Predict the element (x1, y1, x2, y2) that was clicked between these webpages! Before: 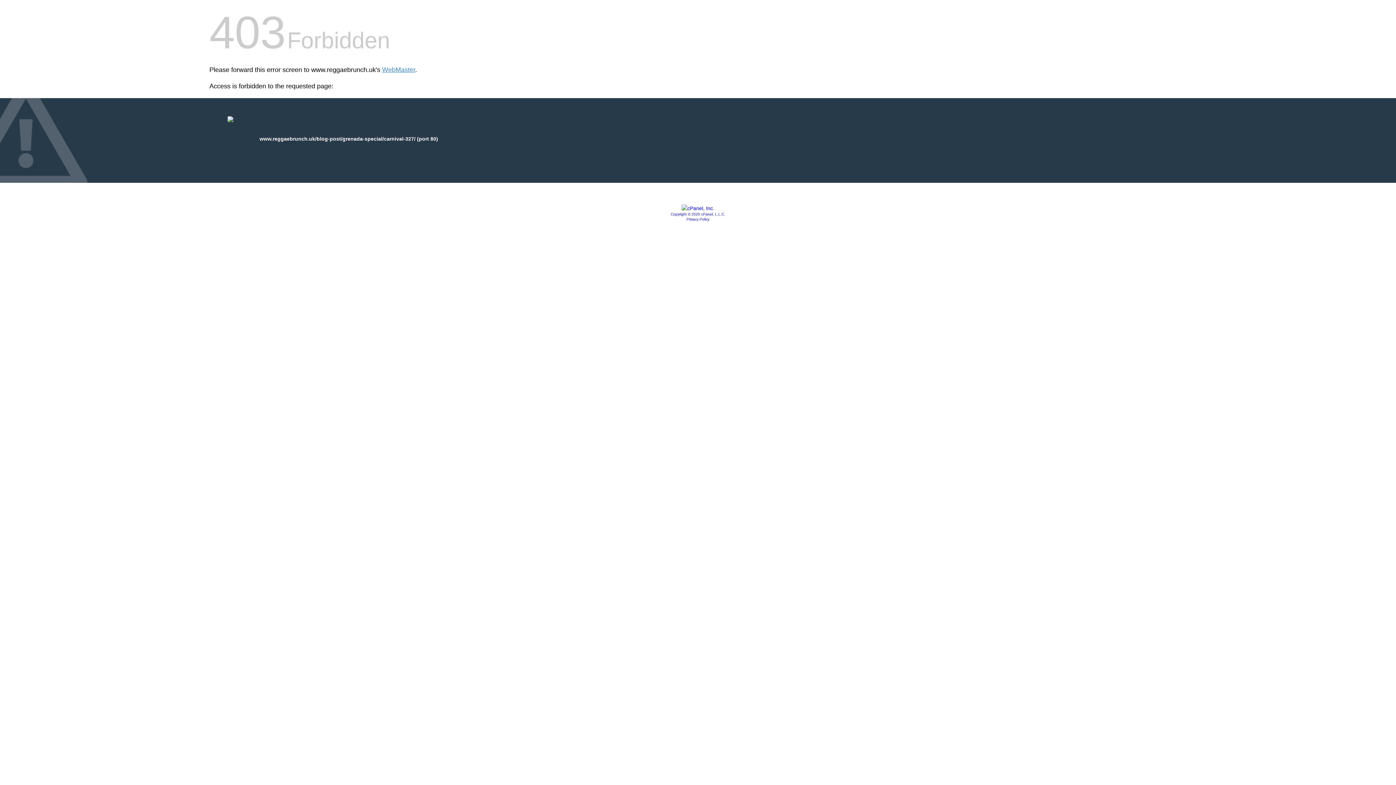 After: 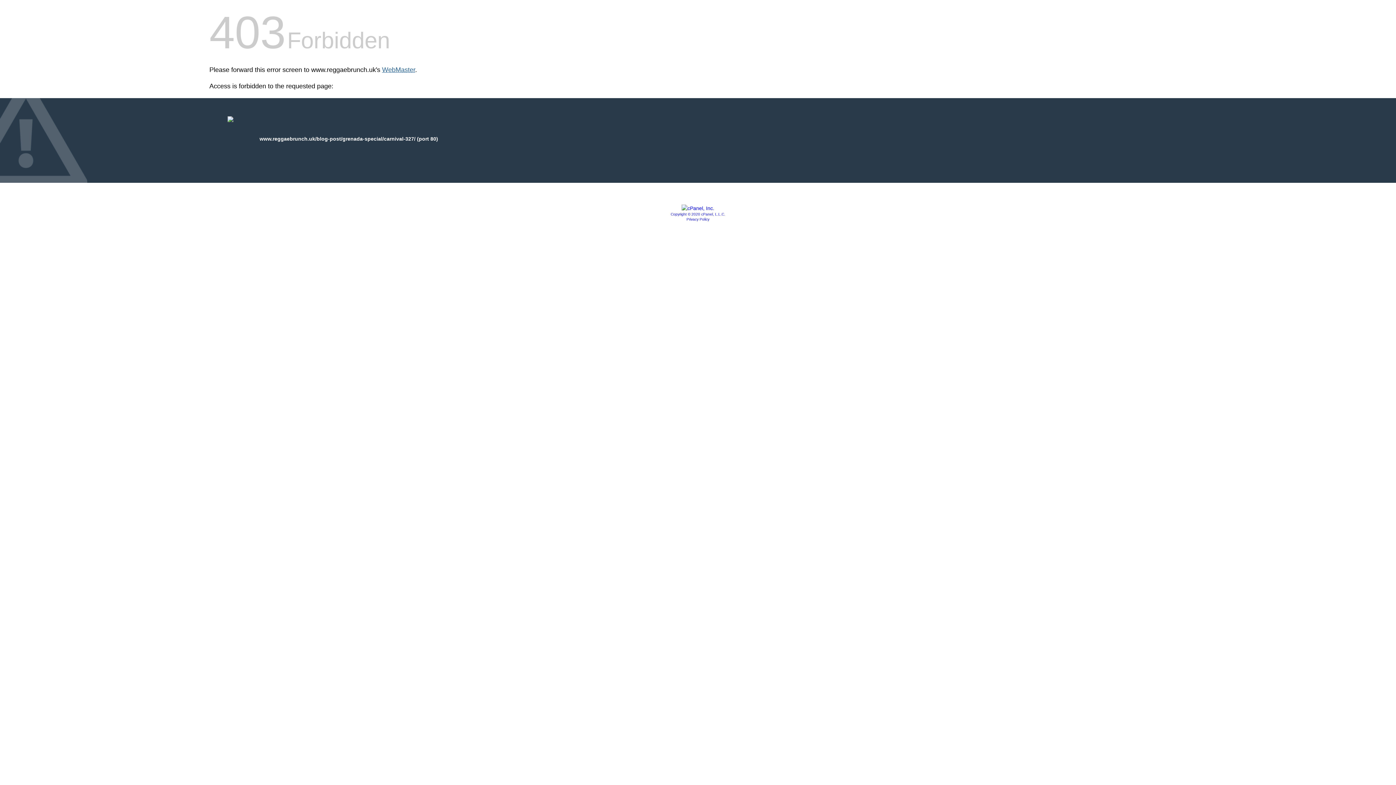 Action: label: WebMaster bbox: (382, 66, 415, 73)